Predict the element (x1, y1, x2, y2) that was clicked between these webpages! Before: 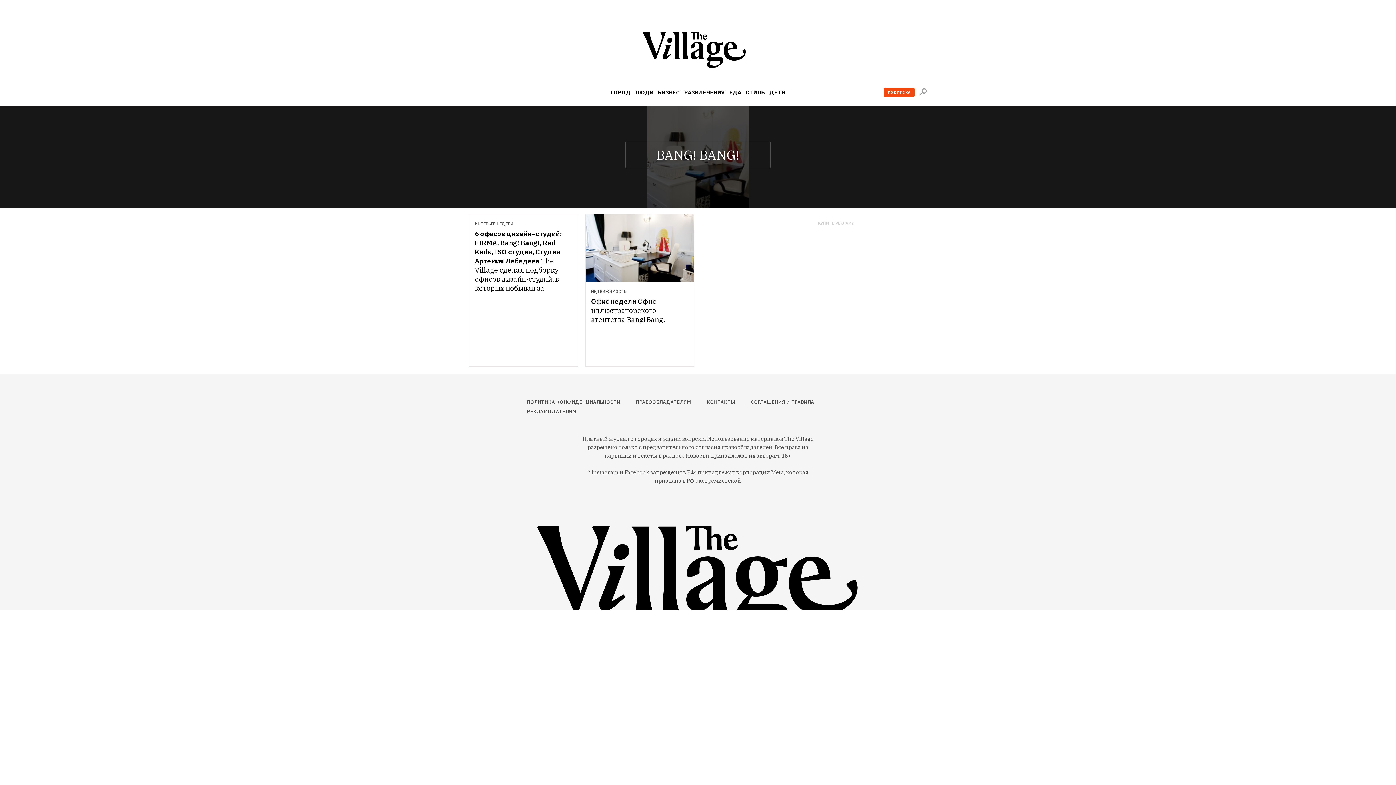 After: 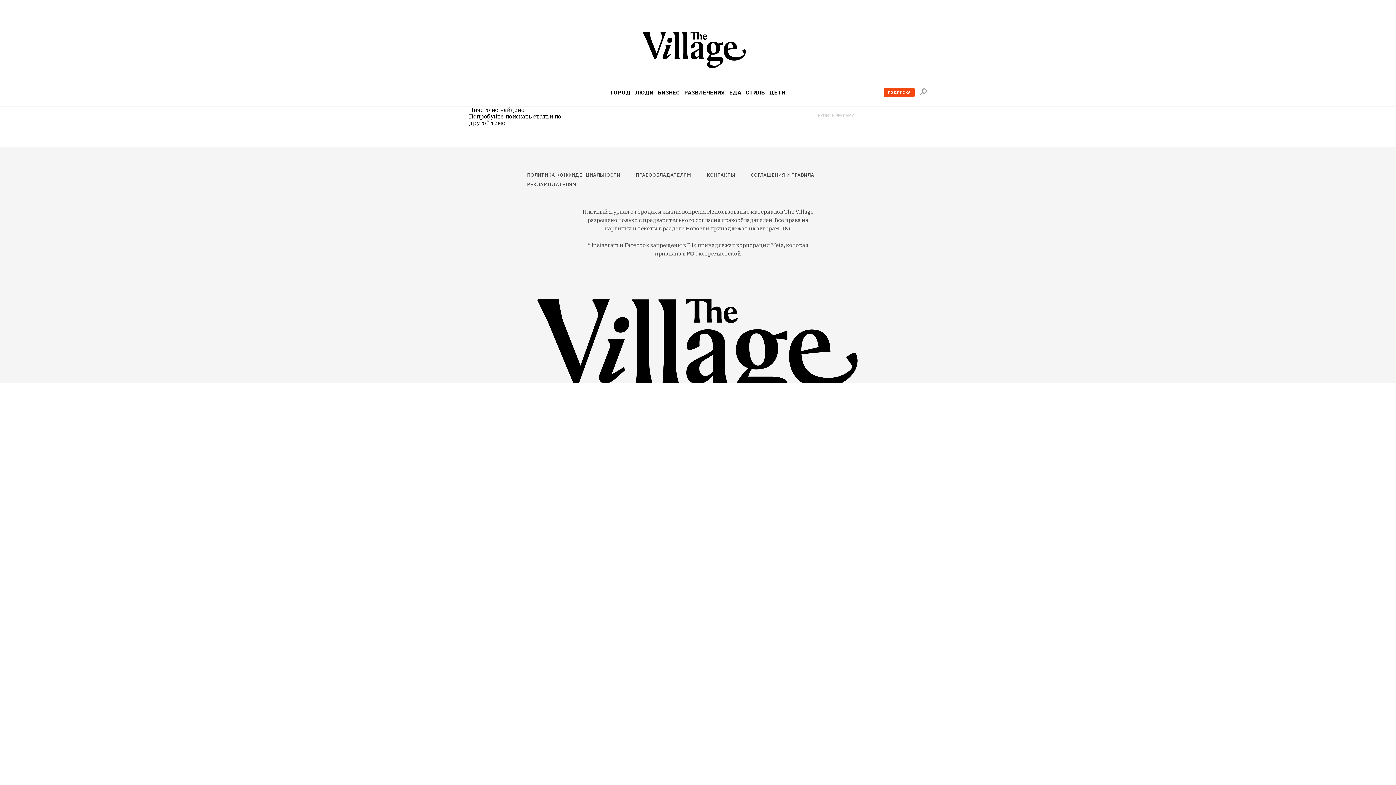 Action: label: НЕДВИЖИМОСТЬ bbox: (591, 289, 626, 294)